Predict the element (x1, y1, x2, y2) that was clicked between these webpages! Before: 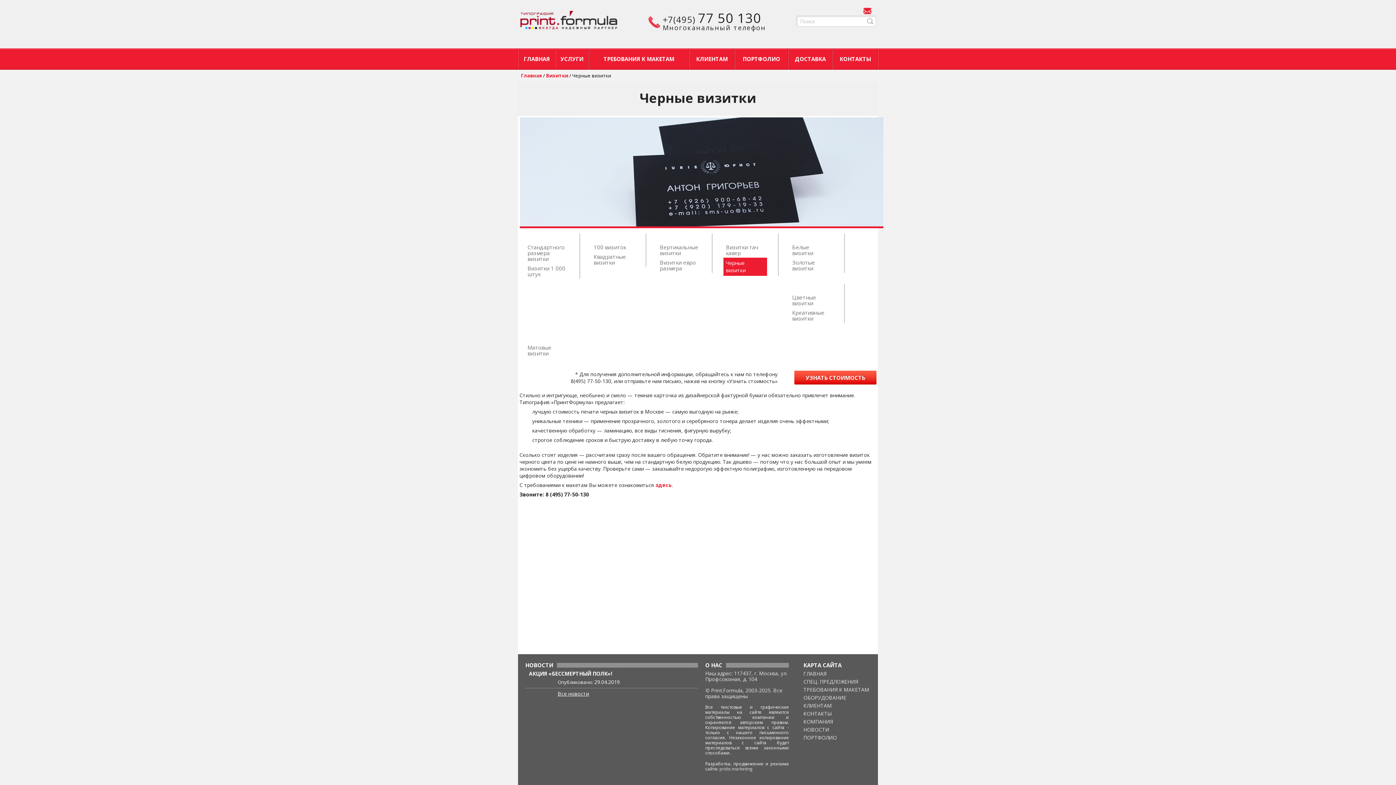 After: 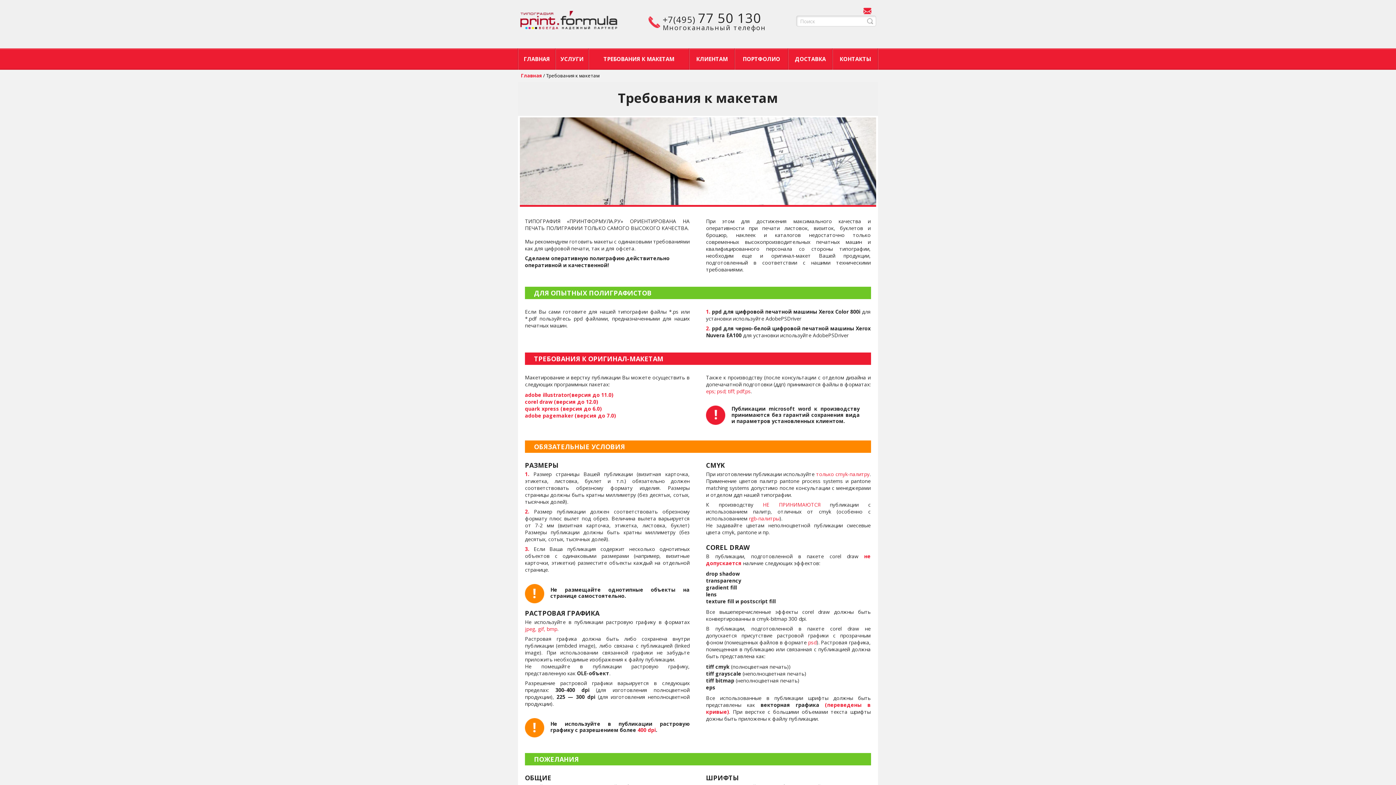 Action: bbox: (655, 481, 672, 488) label: здесь